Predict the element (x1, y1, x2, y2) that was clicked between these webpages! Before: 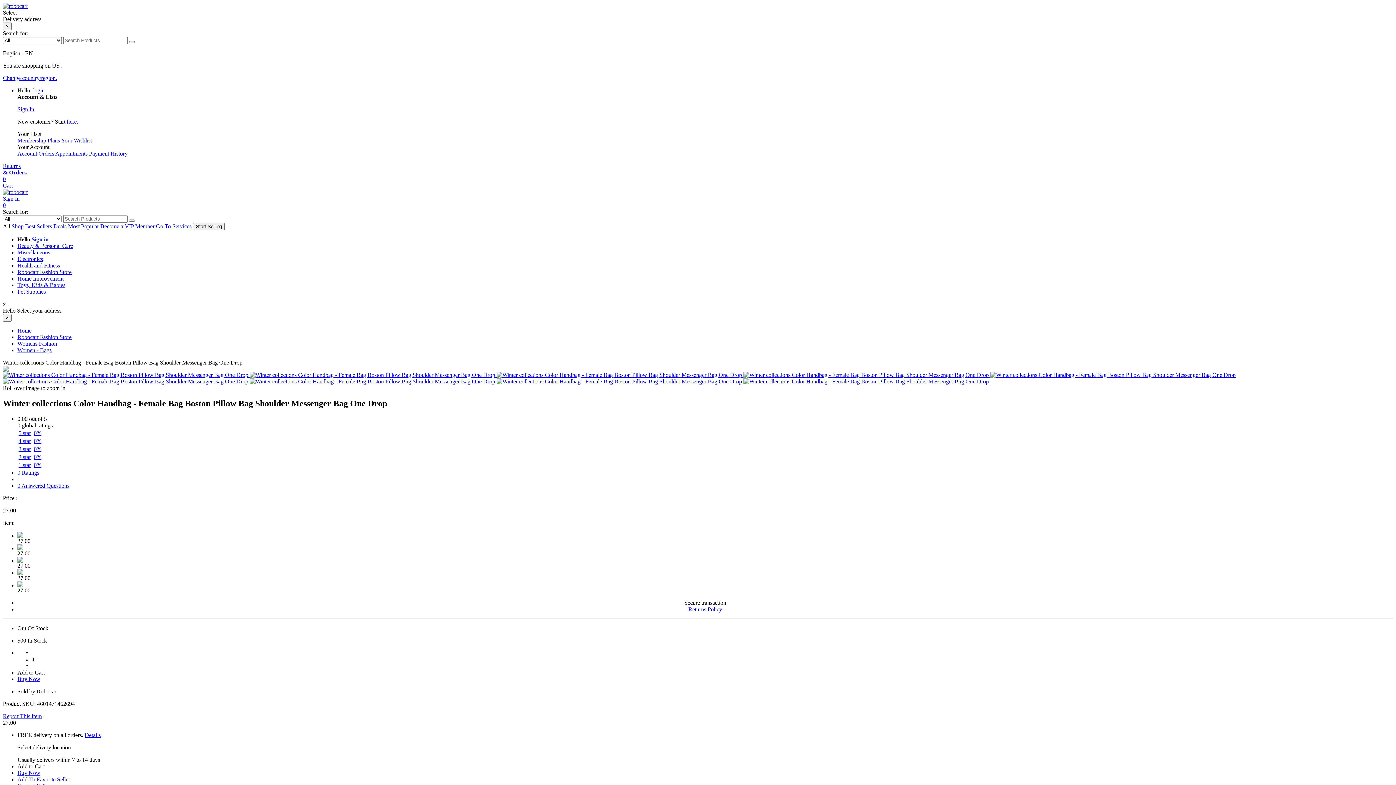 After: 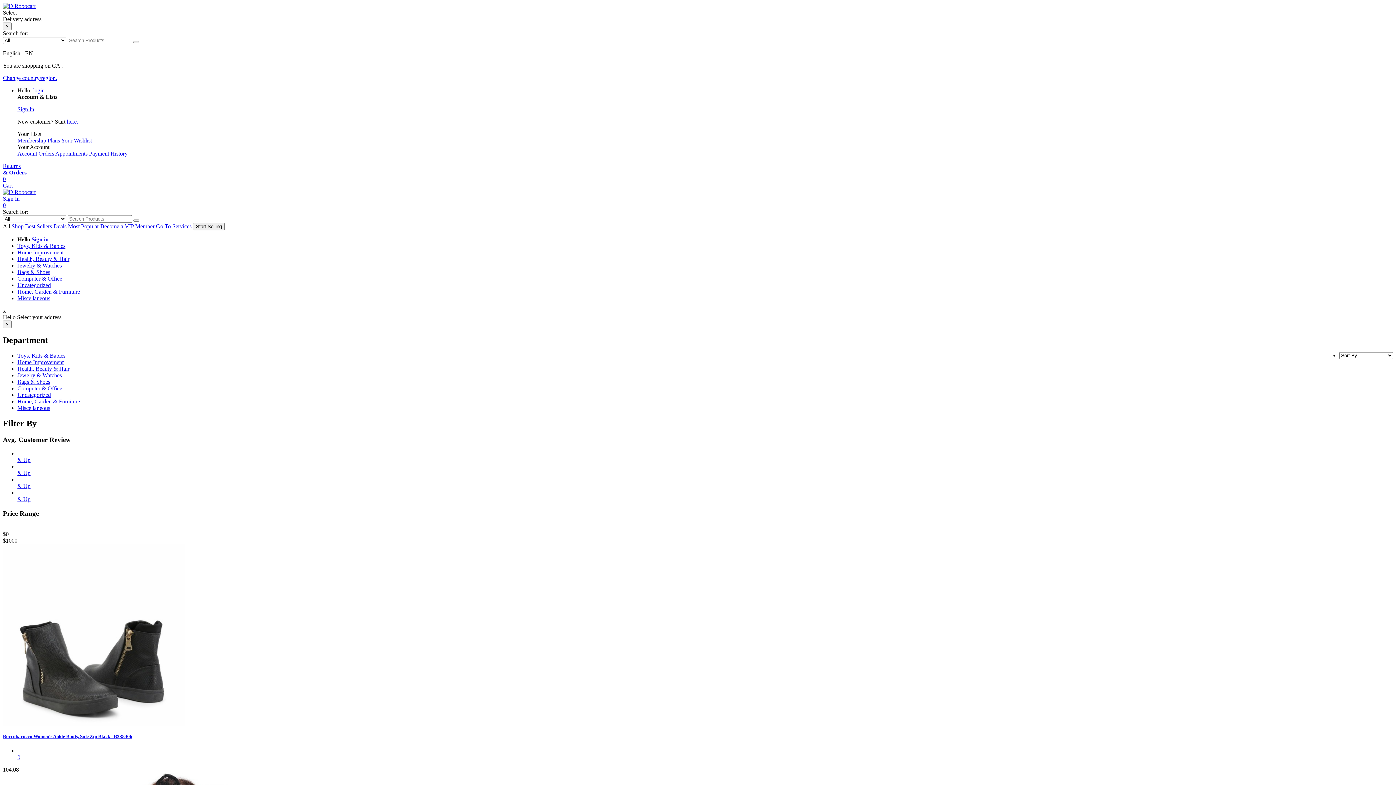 Action: bbox: (17, 334, 71, 340) label: Robocart Fashion Store